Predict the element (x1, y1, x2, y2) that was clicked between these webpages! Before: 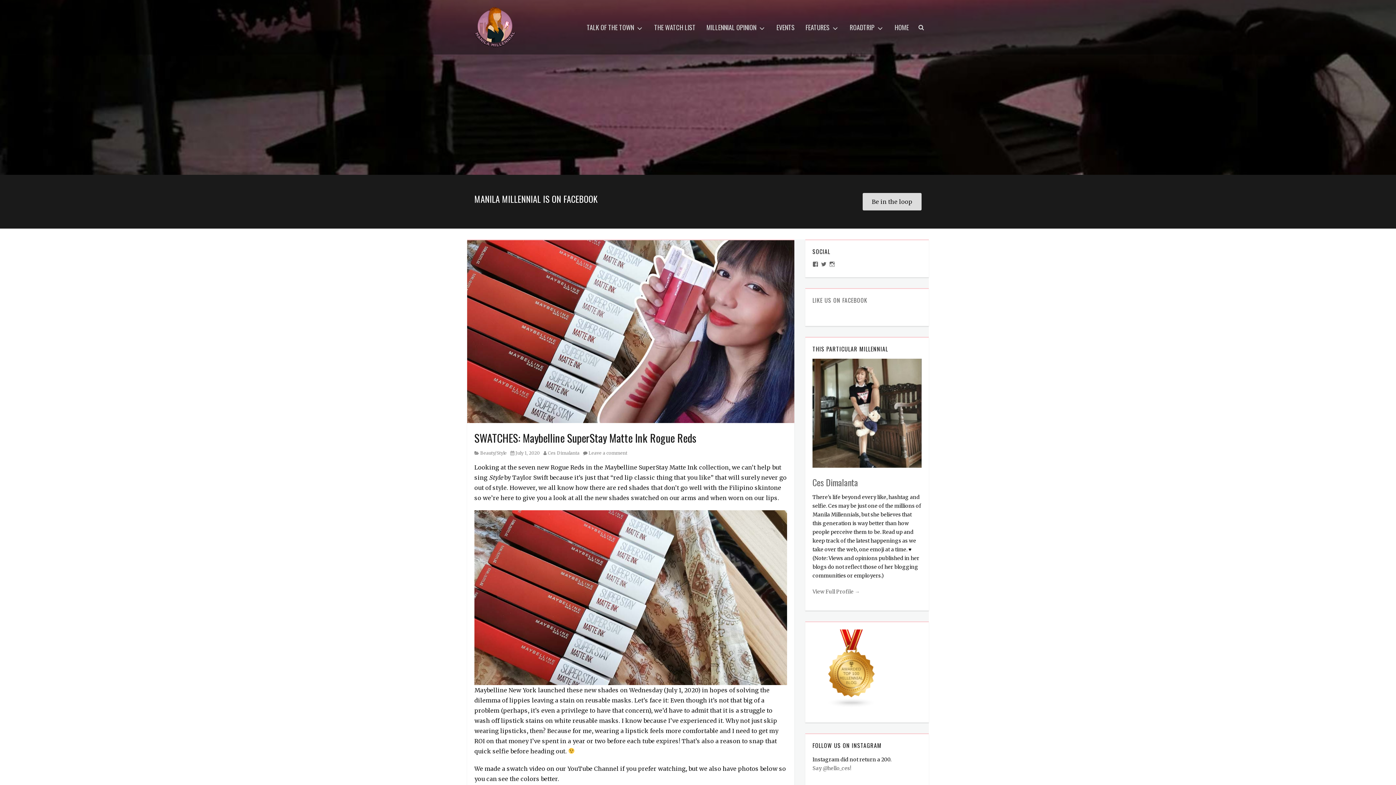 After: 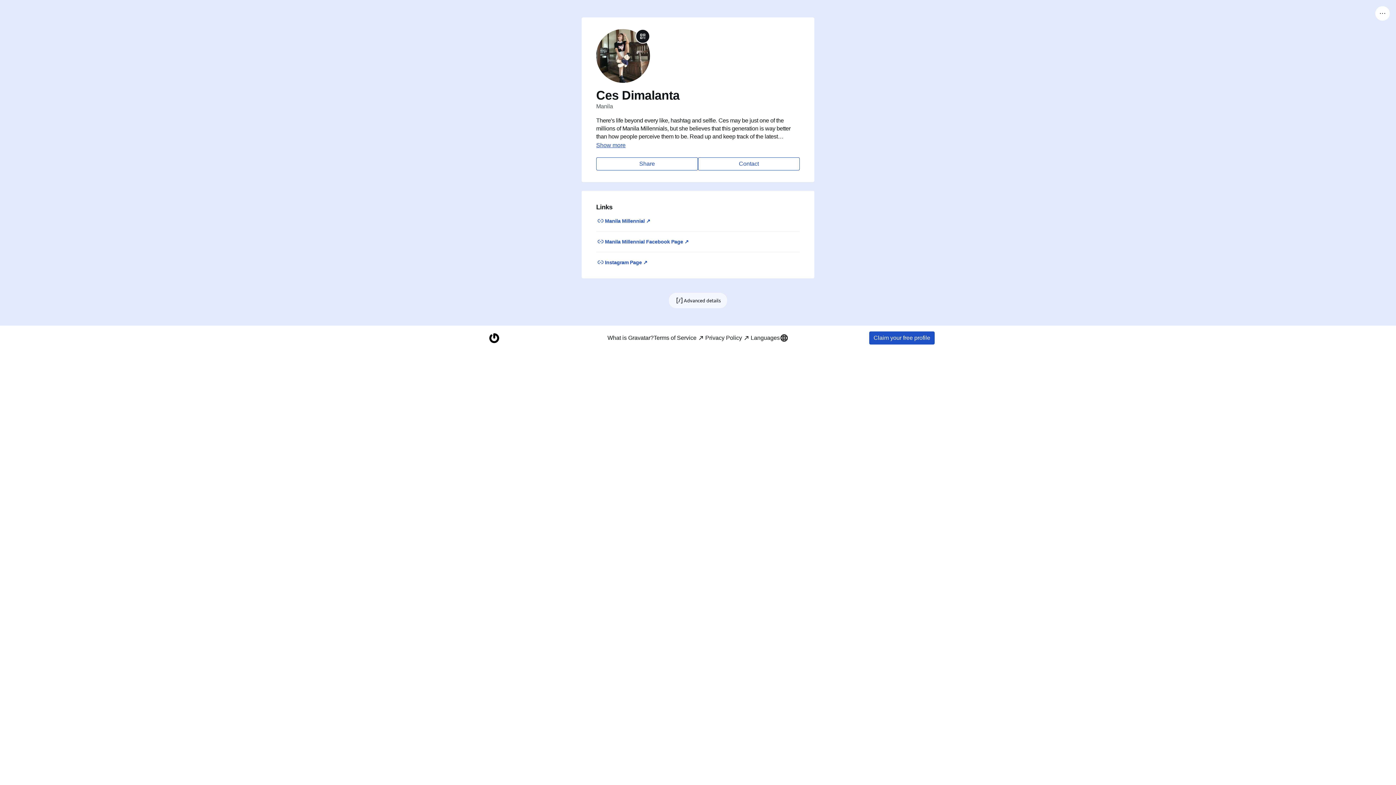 Action: label: View Full Profile → bbox: (812, 588, 860, 595)